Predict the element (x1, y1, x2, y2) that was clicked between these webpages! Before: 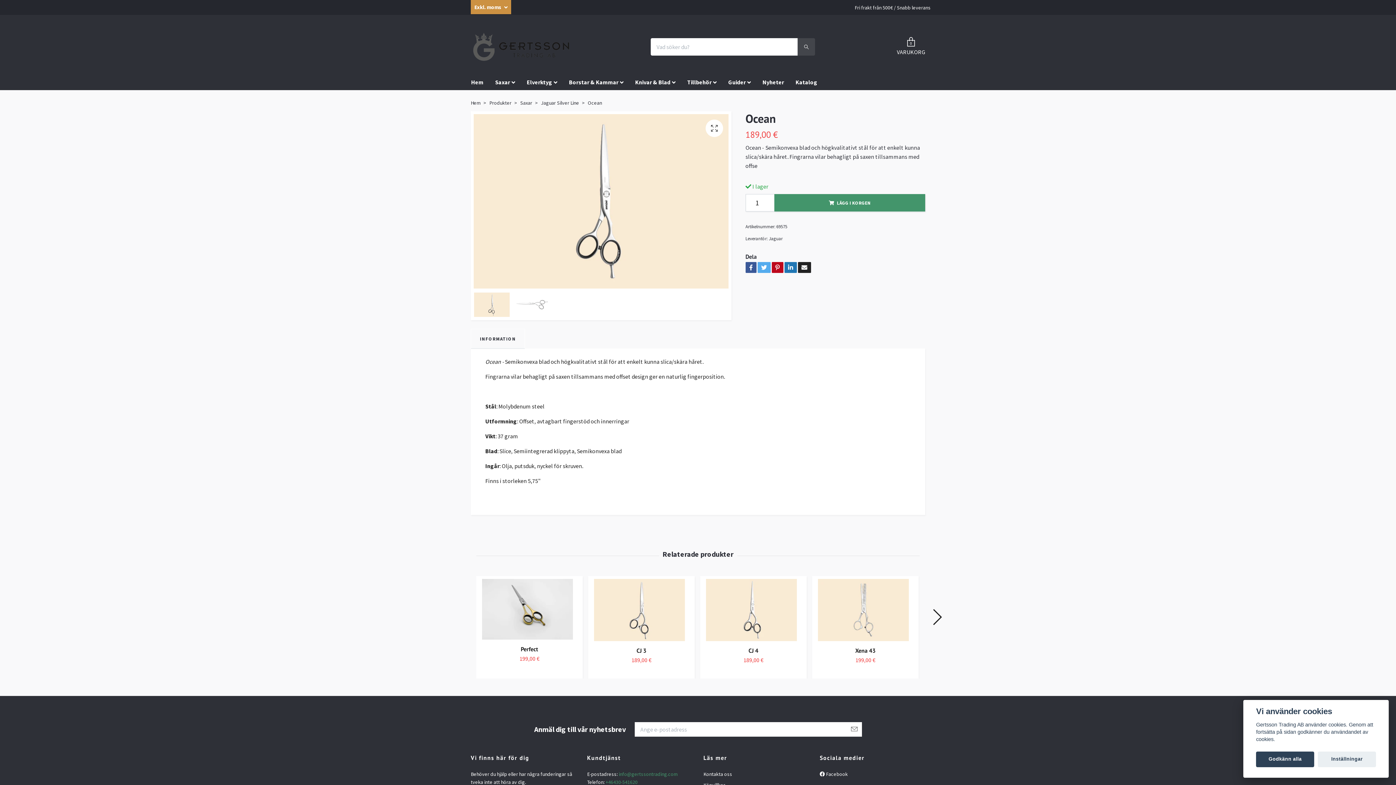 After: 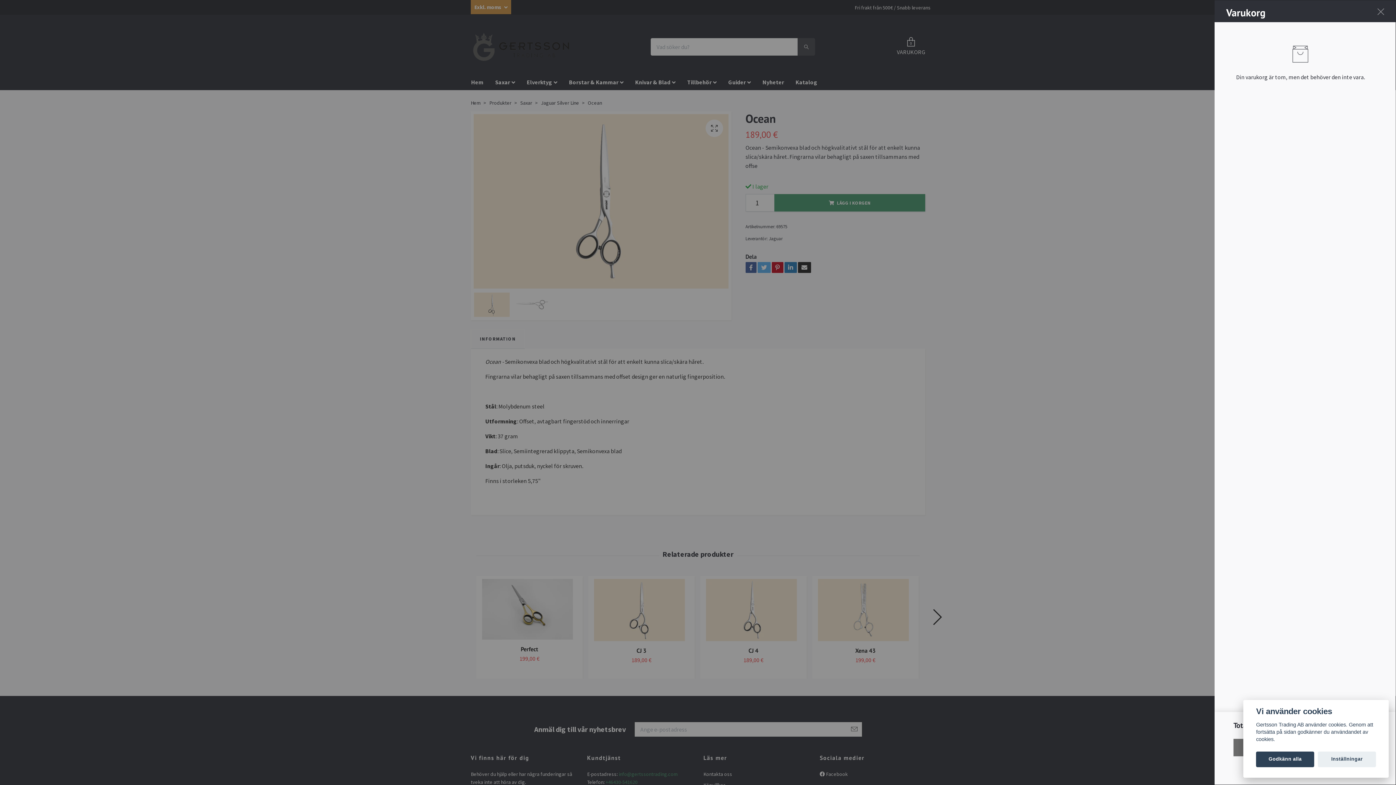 Action: label: 0
VARUKORG bbox: (897, 37, 925, 55)